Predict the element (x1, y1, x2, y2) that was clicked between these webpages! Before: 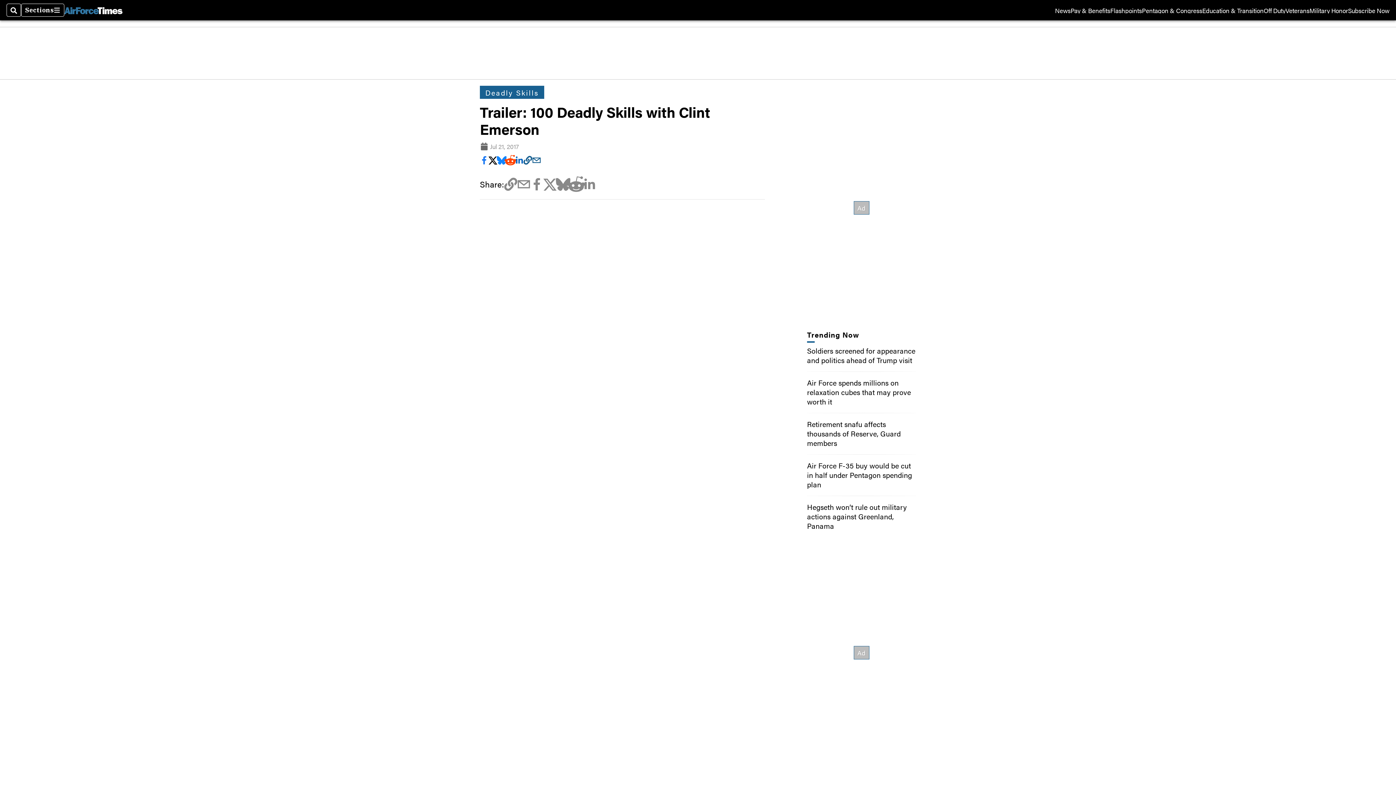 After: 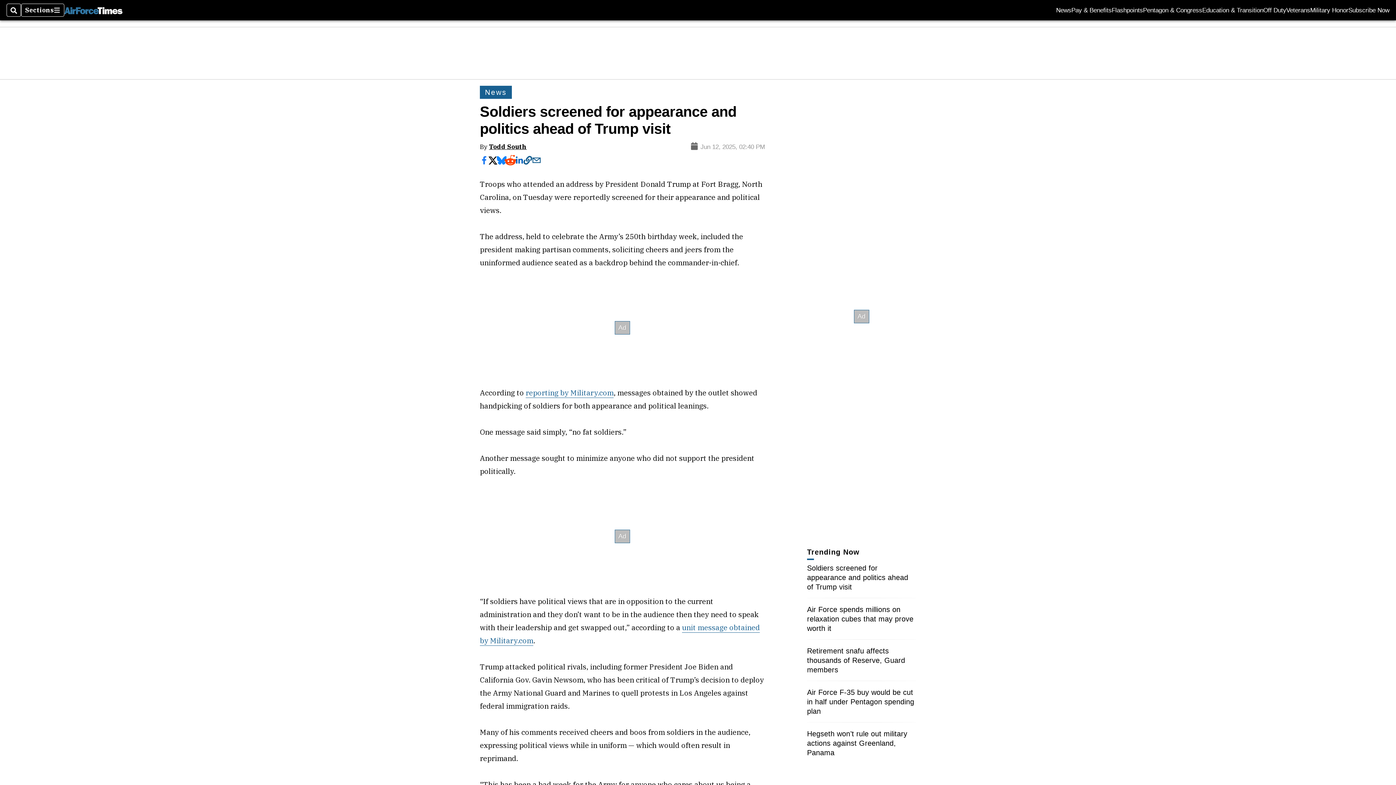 Action: label: Soldiers screened for appearance and politics ahead of Trump visit bbox: (807, 345, 915, 365)